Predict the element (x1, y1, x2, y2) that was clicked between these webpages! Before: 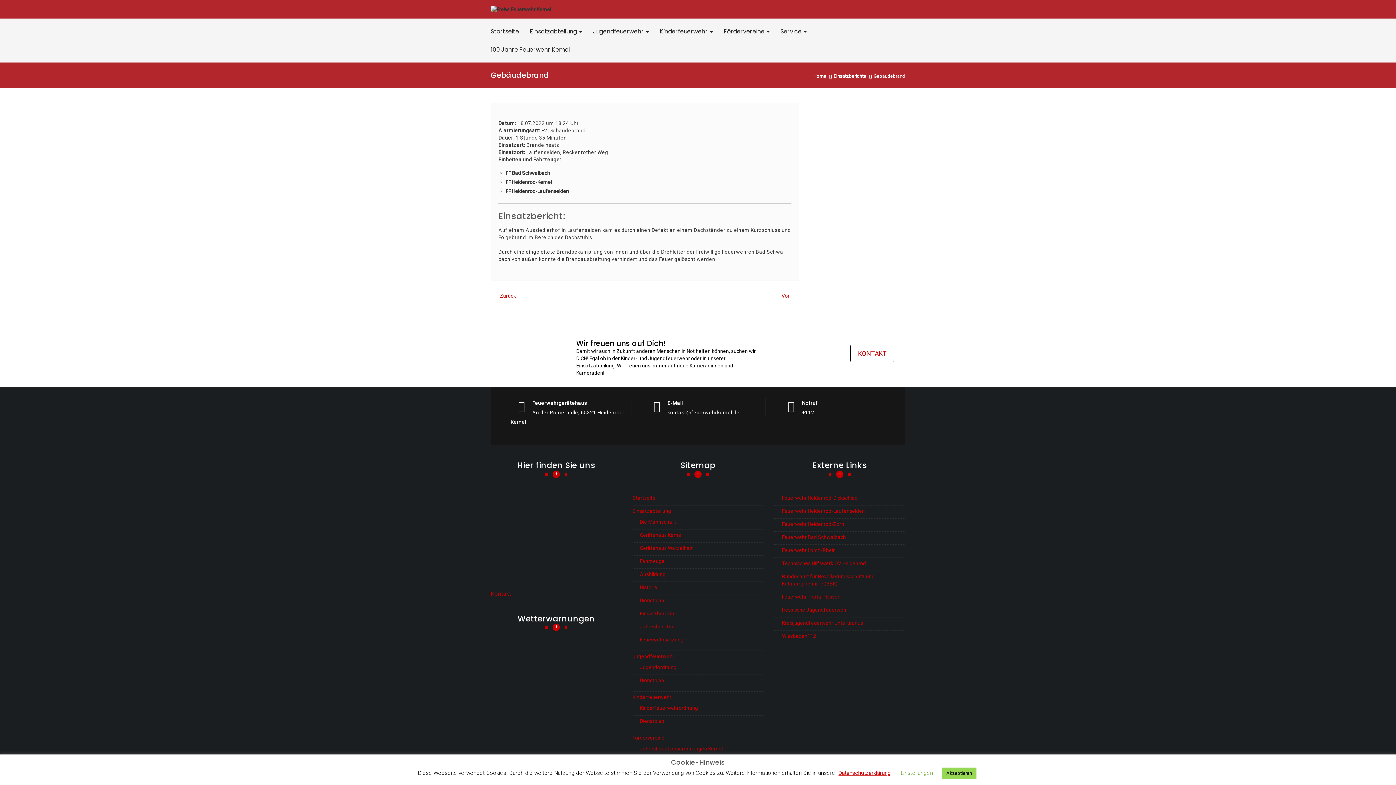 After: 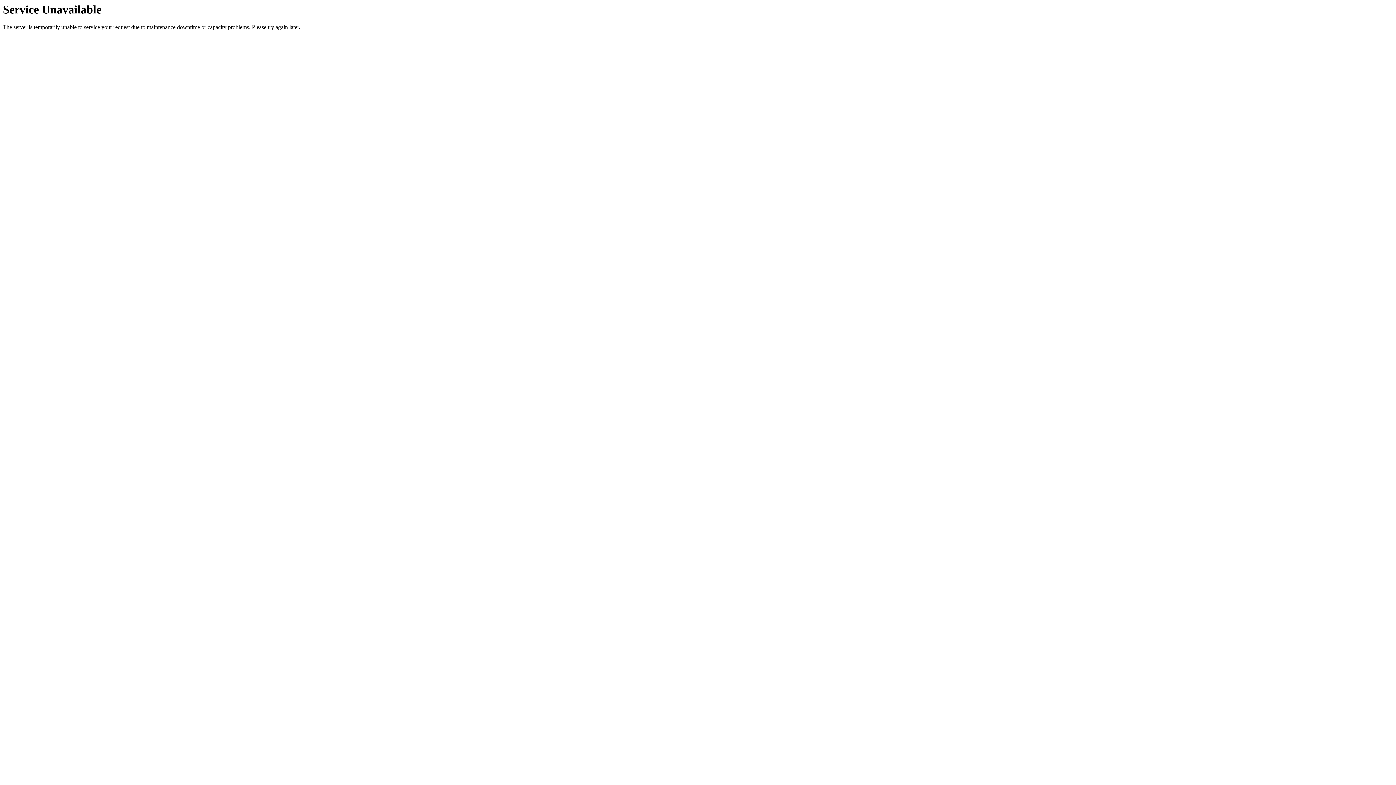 Action: bbox: (640, 583, 763, 591) label: Historie